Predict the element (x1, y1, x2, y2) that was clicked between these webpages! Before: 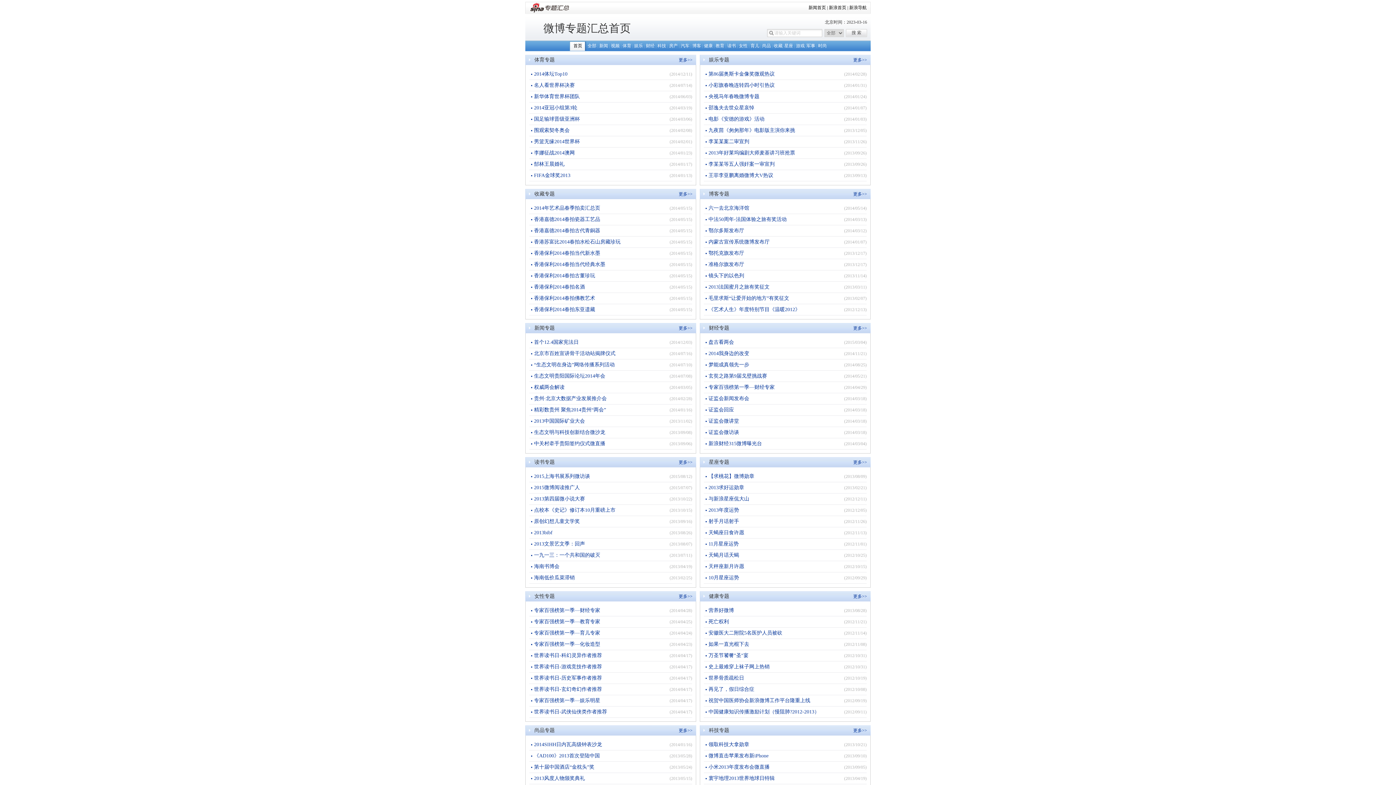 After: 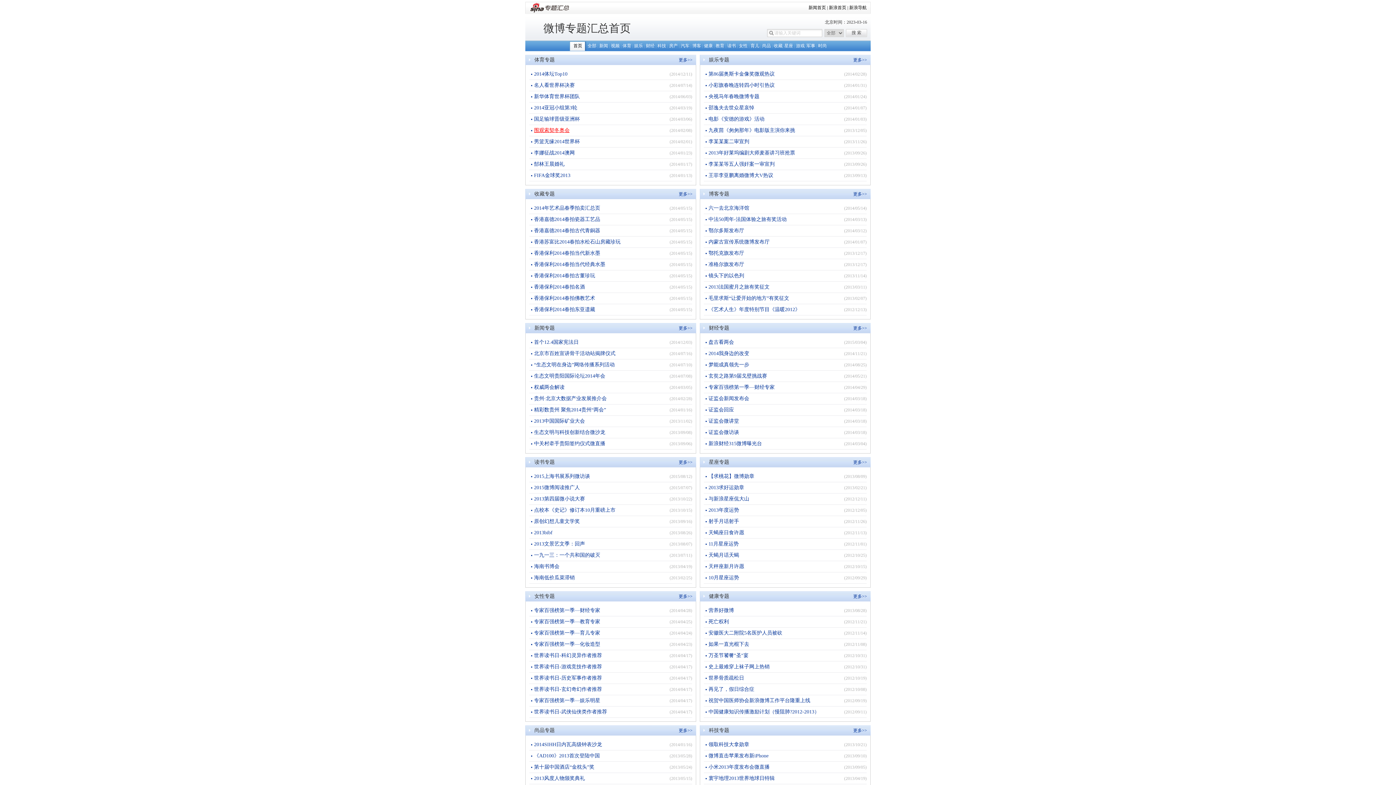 Action: bbox: (534, 125, 569, 136) label: 围观索契冬奥会